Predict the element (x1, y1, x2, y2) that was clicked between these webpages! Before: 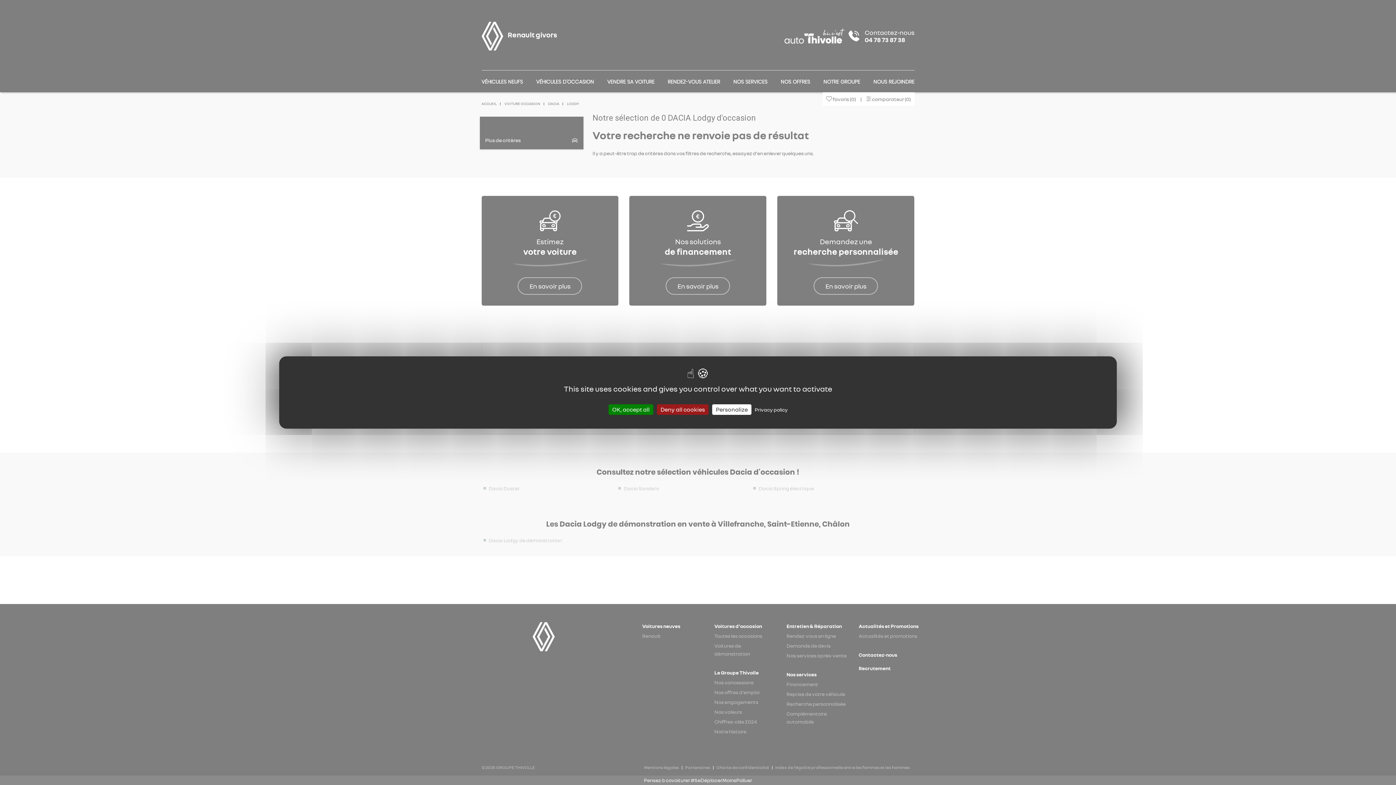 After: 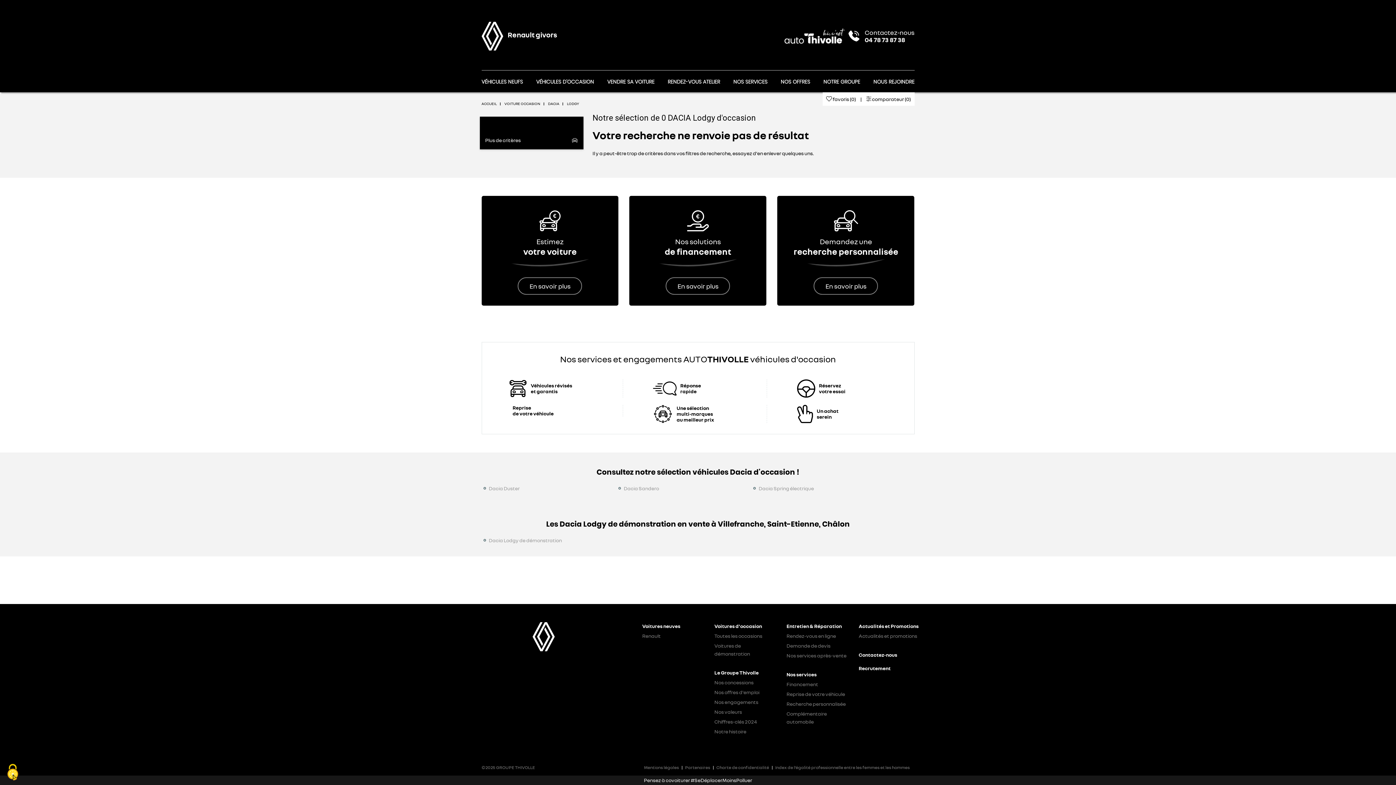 Action: bbox: (657, 404, 708, 415) label: Cookies : Deny all cookies